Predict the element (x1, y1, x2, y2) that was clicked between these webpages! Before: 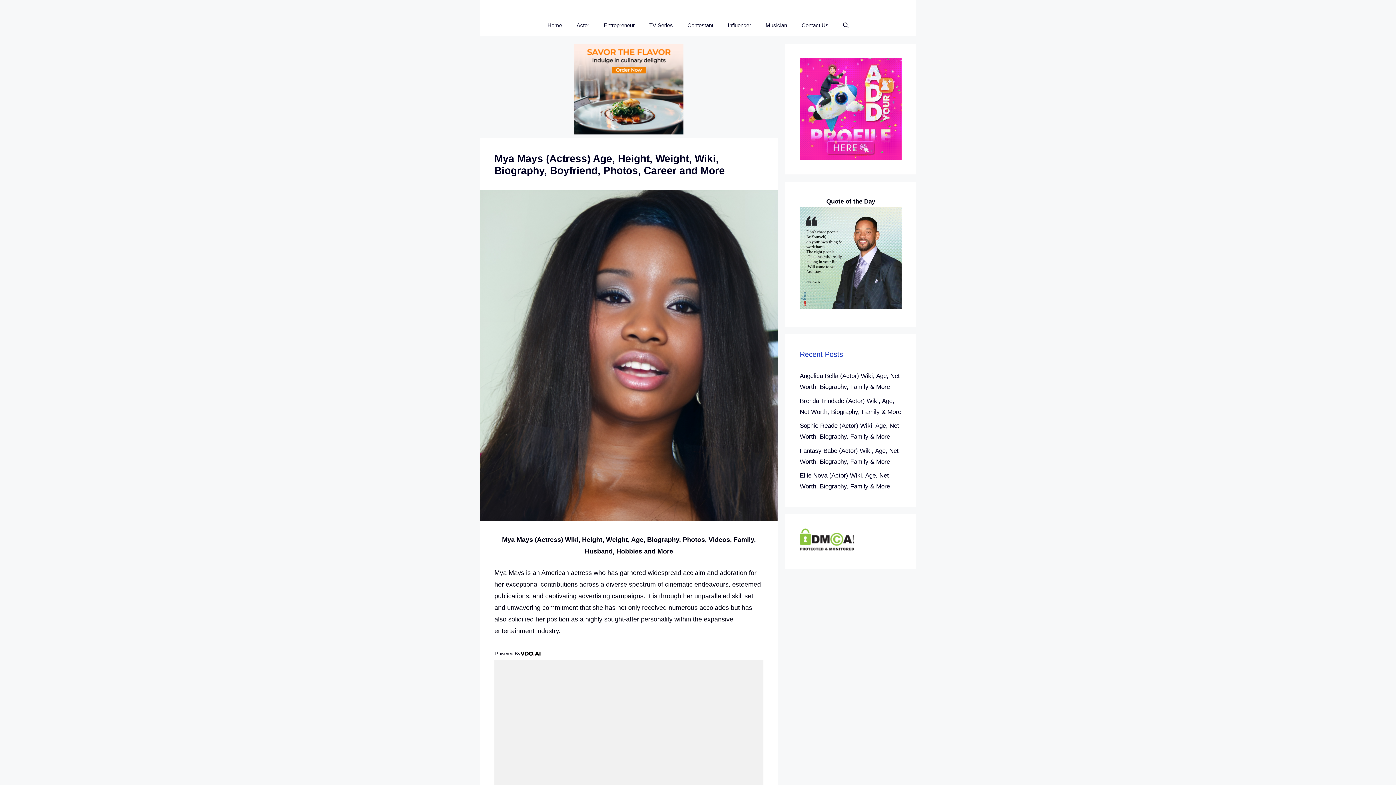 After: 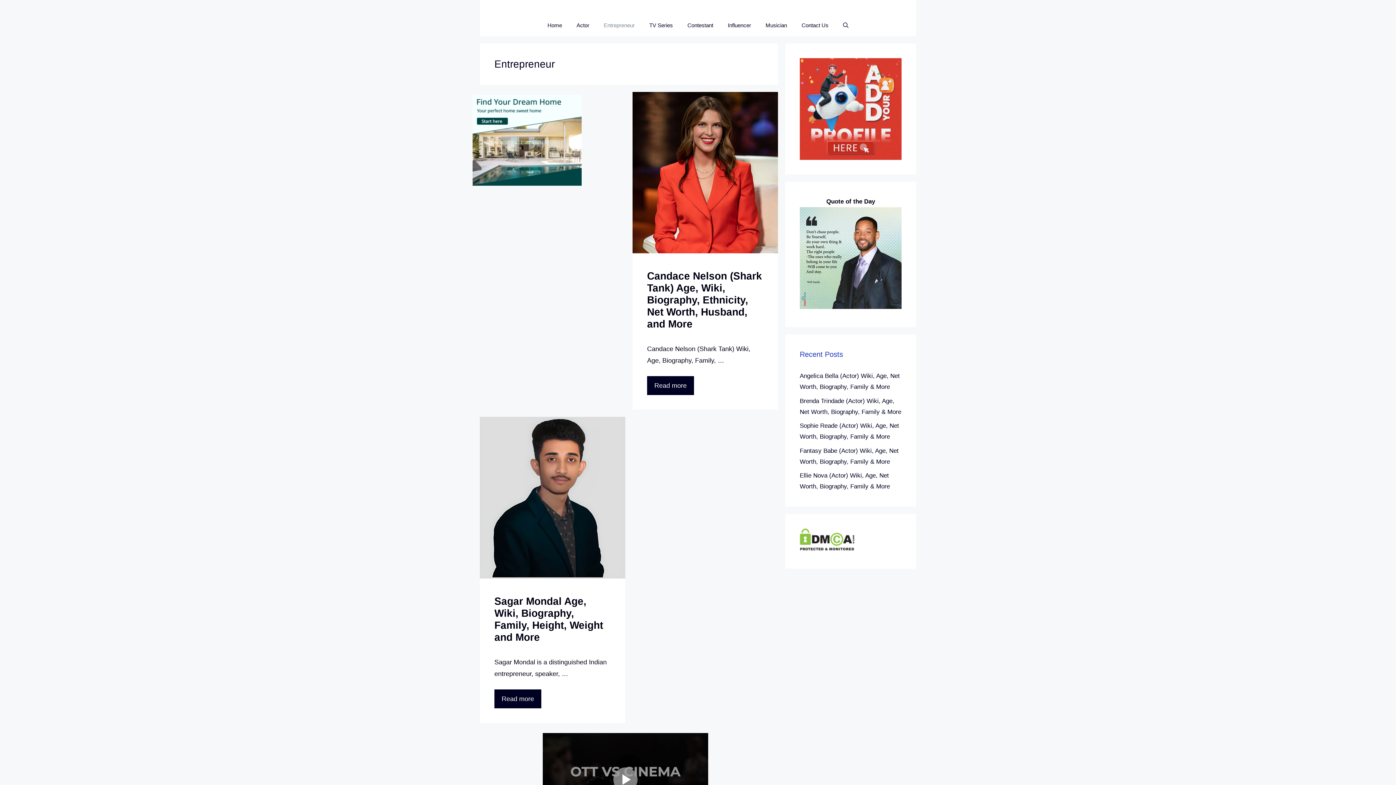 Action: label: Entrepreneur bbox: (596, 14, 642, 36)